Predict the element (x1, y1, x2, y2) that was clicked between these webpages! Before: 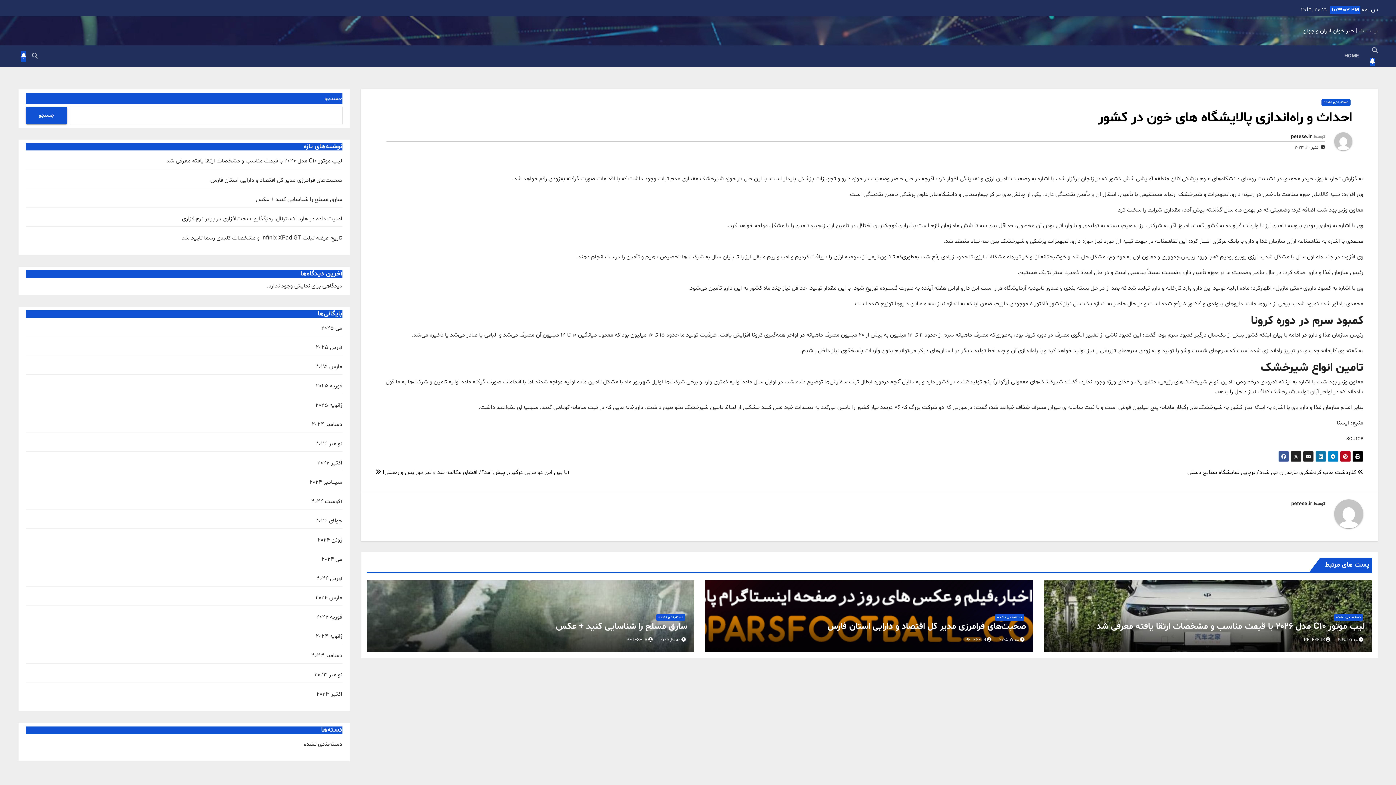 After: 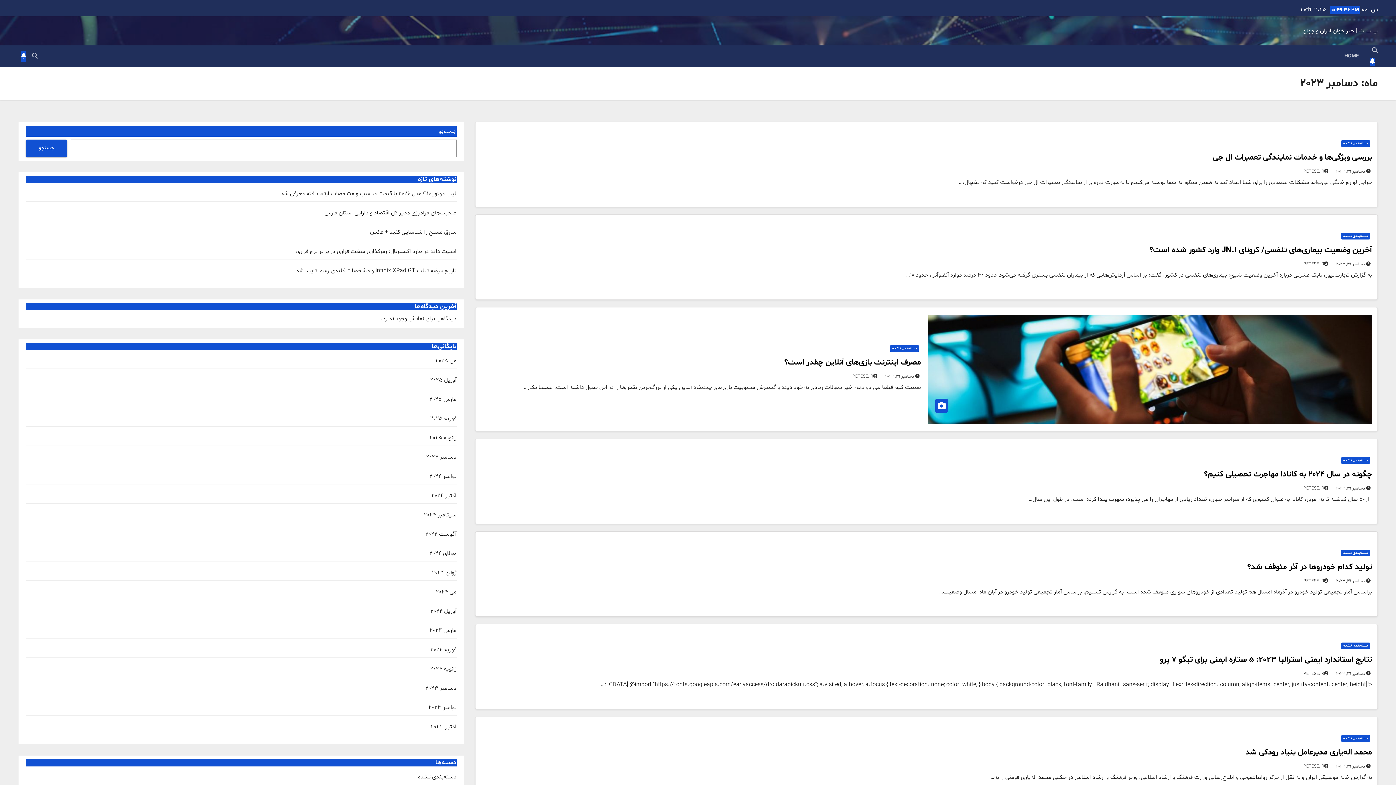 Action: label: دسامبر 2023 bbox: (311, 652, 342, 660)